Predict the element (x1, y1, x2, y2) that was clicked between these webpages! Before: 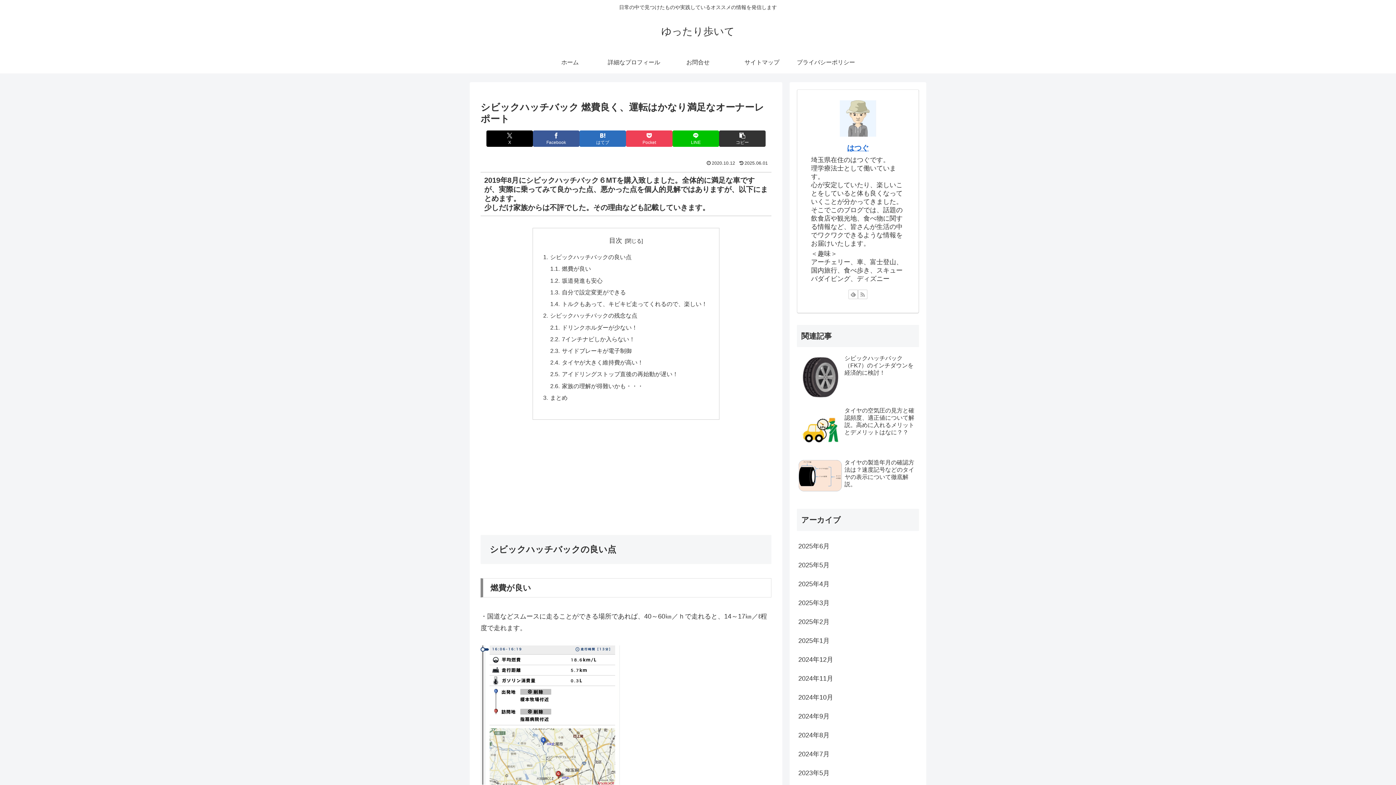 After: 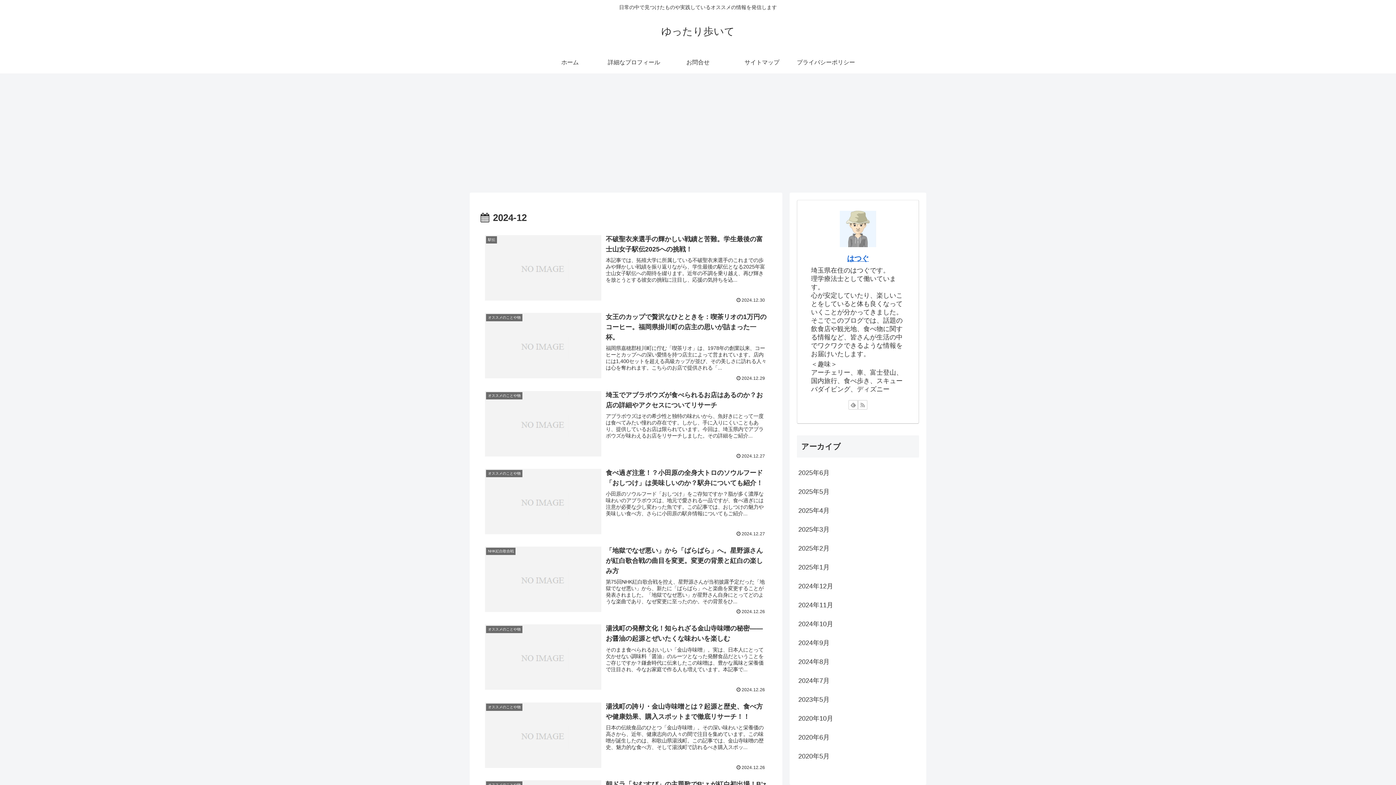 Action: label: 2024年12月 bbox: (797, 650, 919, 669)